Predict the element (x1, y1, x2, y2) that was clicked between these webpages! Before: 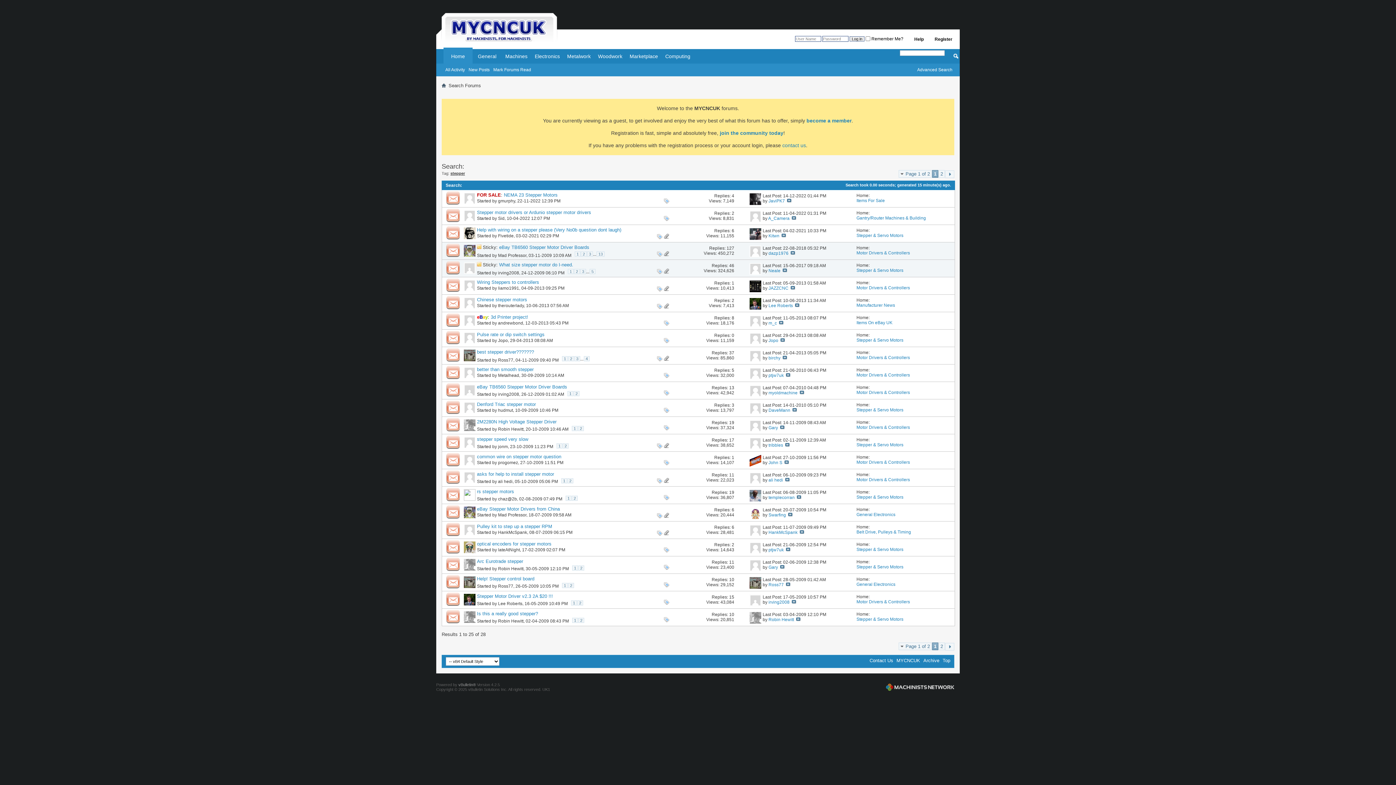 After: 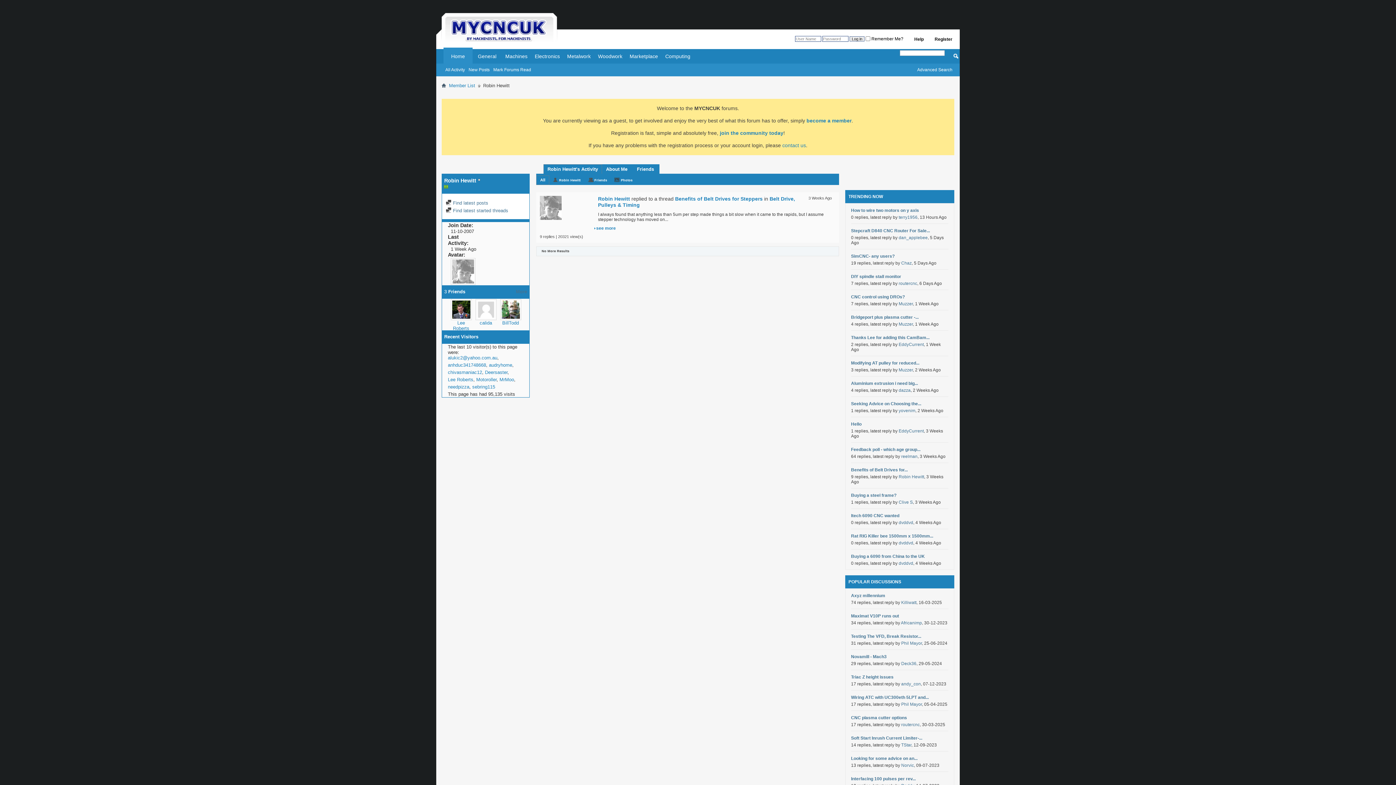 Action: label: Robin Hewitt bbox: (498, 618, 523, 624)